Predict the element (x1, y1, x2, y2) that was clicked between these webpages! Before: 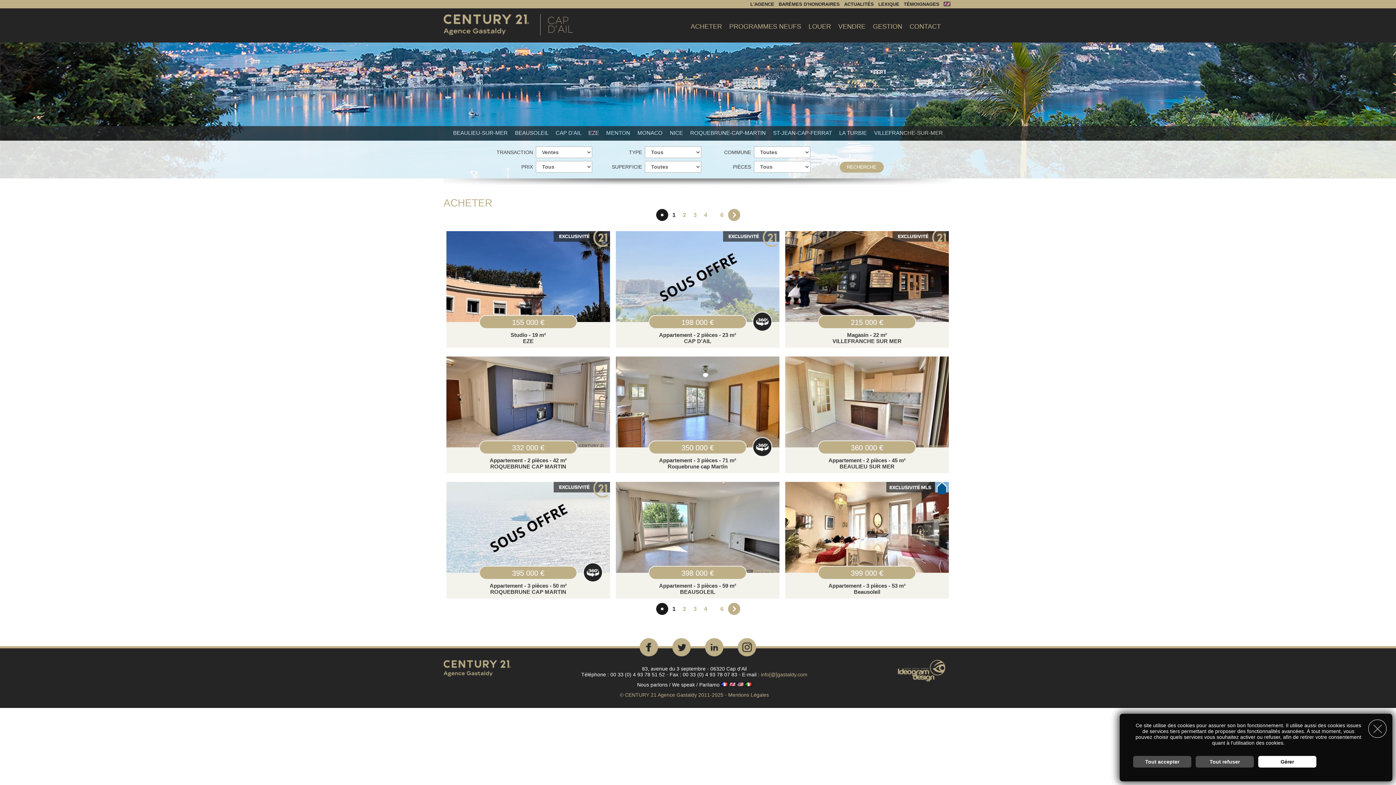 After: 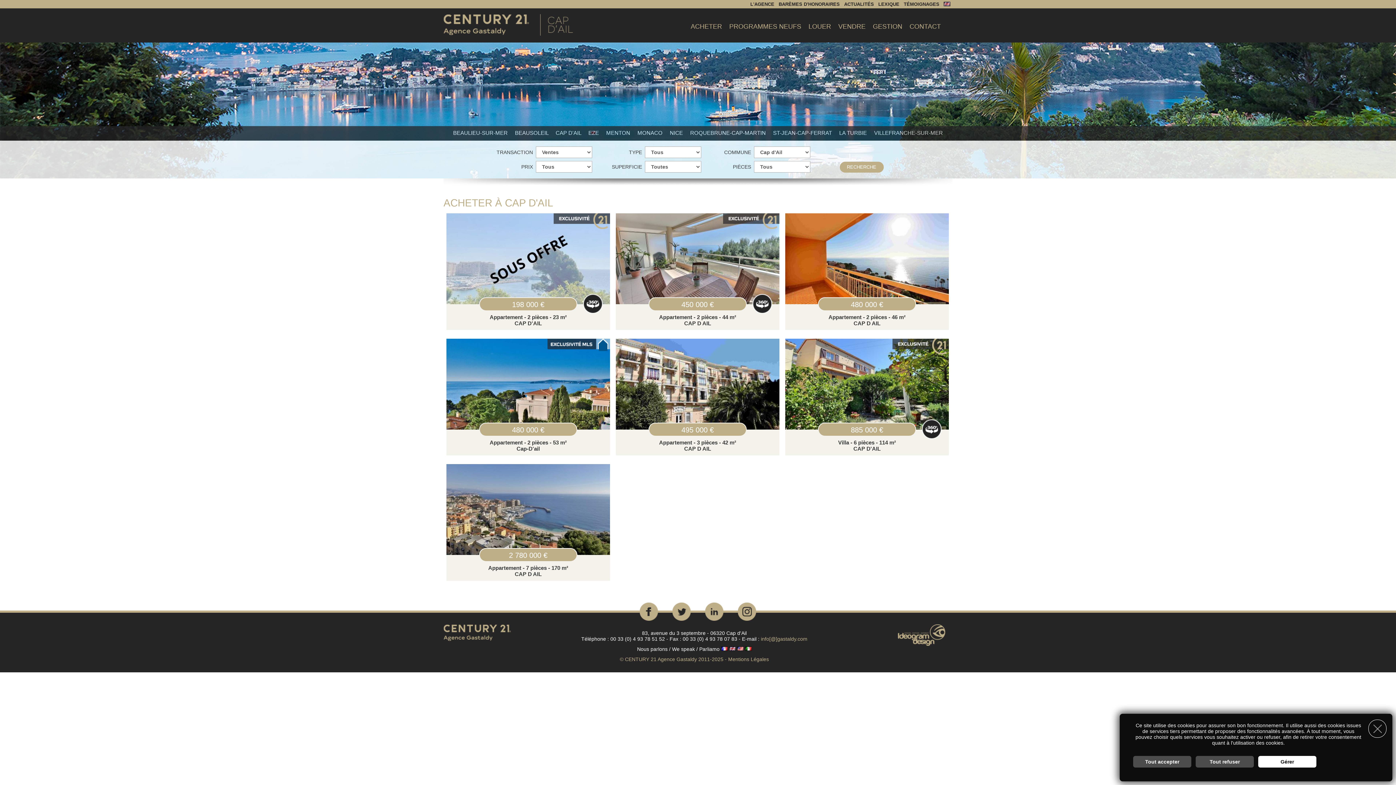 Action: label: CAP D'AIL  bbox: (552, 129, 585, 136)